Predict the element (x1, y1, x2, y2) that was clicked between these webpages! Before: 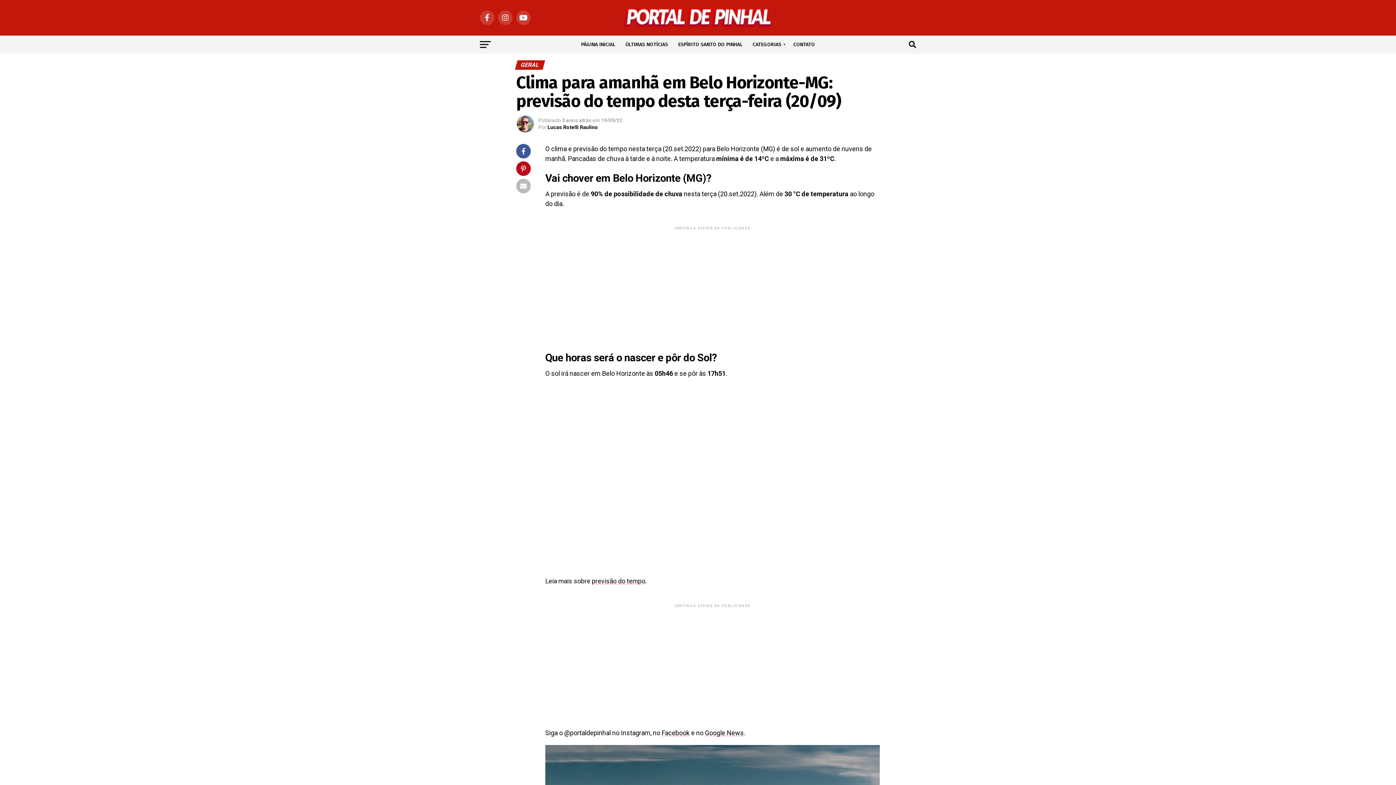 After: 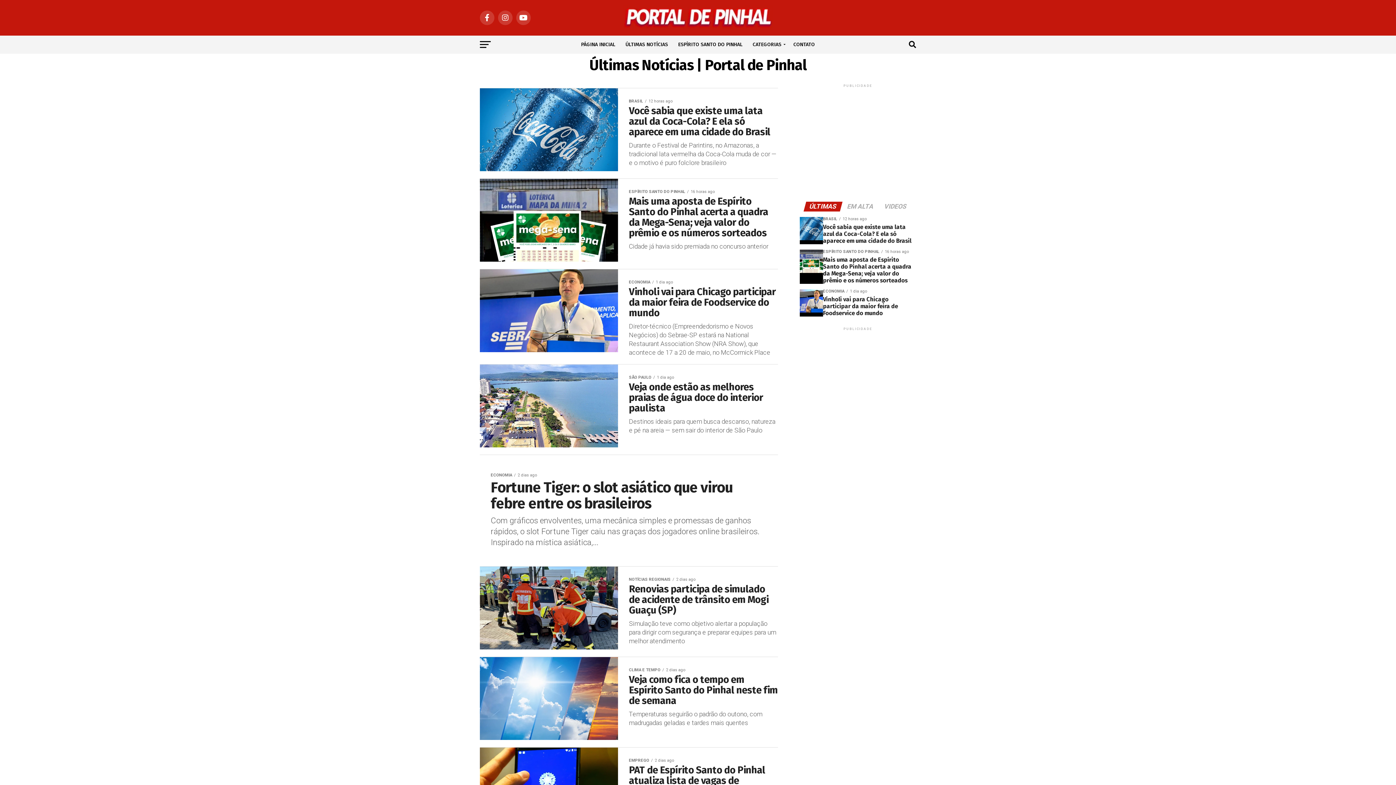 Action: label: ÚLTIMAS NOTÍCIAS bbox: (621, 35, 672, 53)